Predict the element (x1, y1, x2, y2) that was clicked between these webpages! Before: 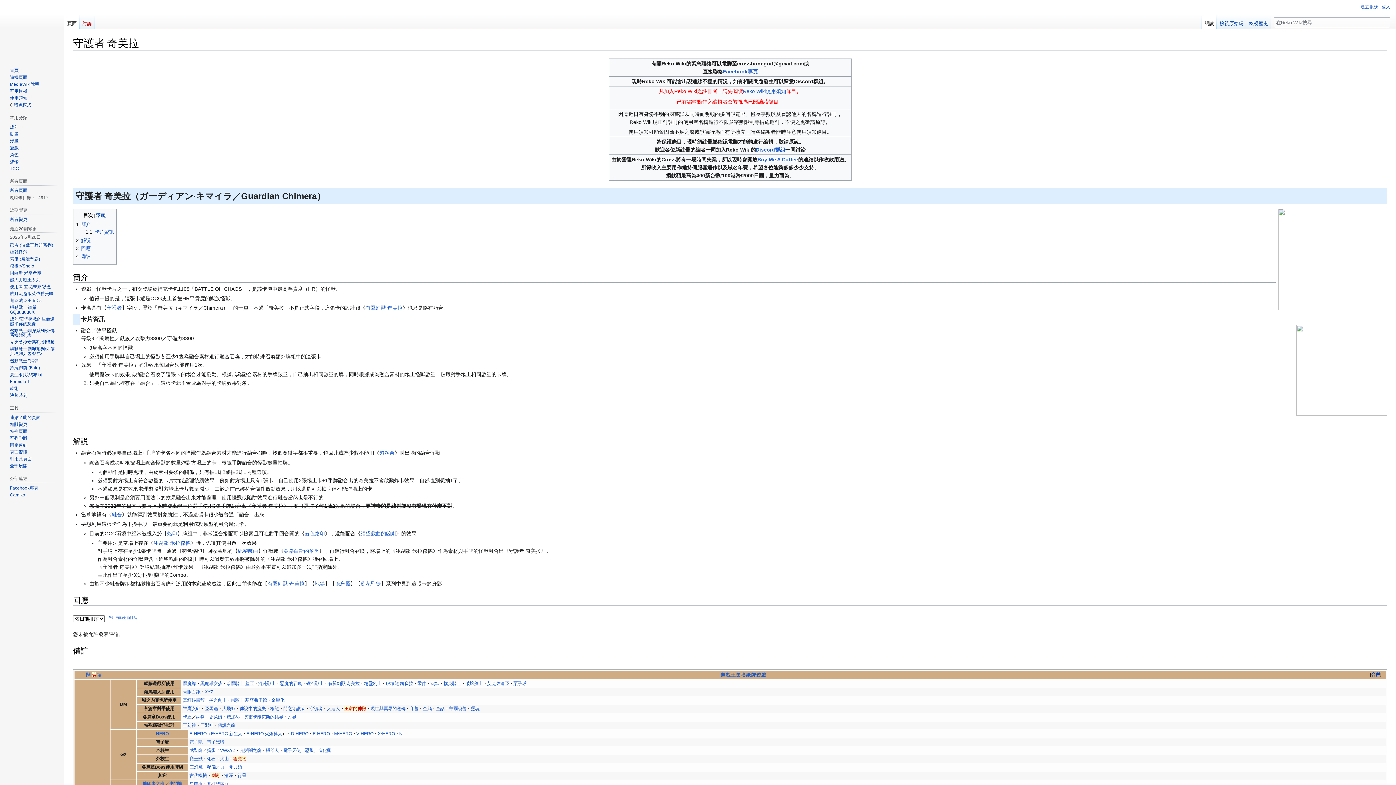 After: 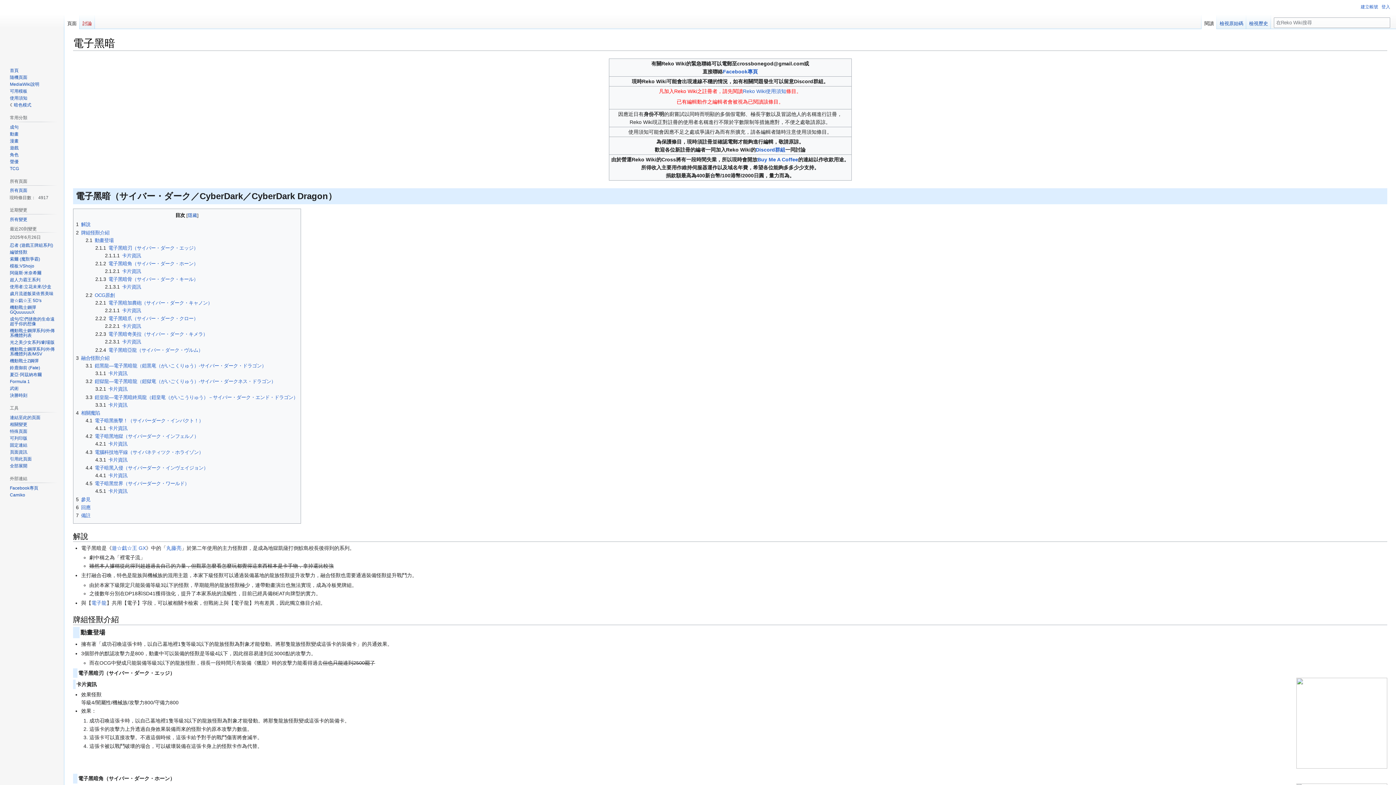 Action: label: 電子黑暗 bbox: (206, 739, 224, 745)